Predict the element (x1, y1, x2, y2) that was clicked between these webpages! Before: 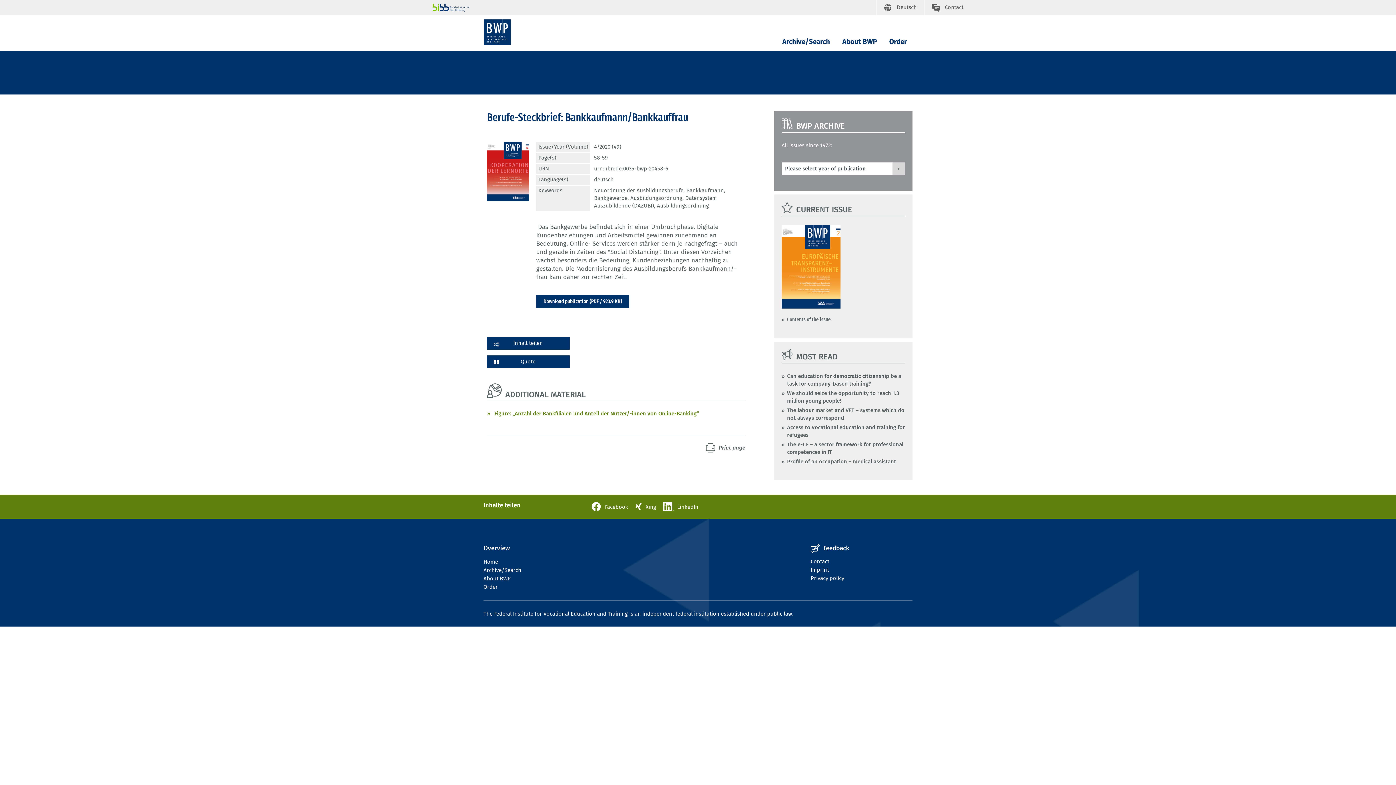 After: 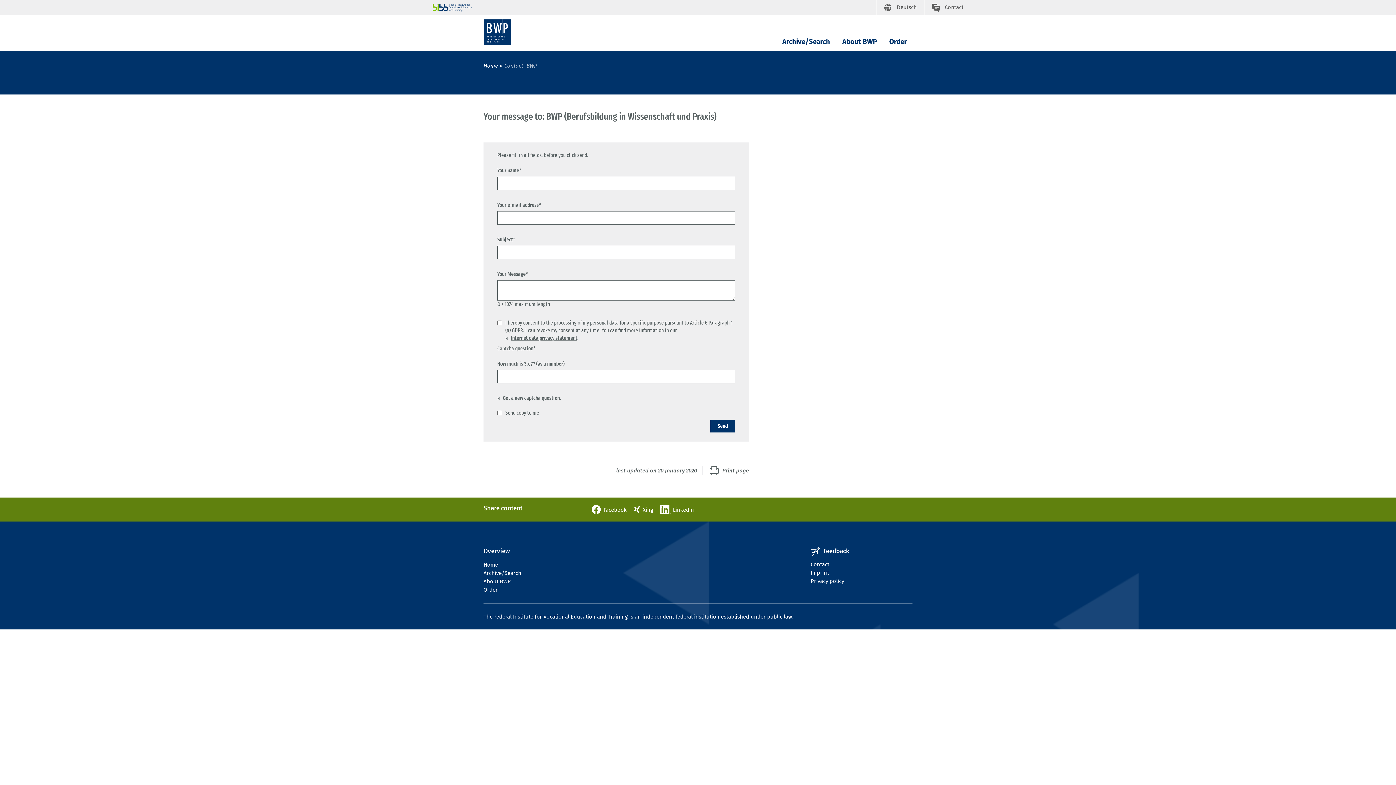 Action: bbox: (810, 558, 829, 565) label: Contact